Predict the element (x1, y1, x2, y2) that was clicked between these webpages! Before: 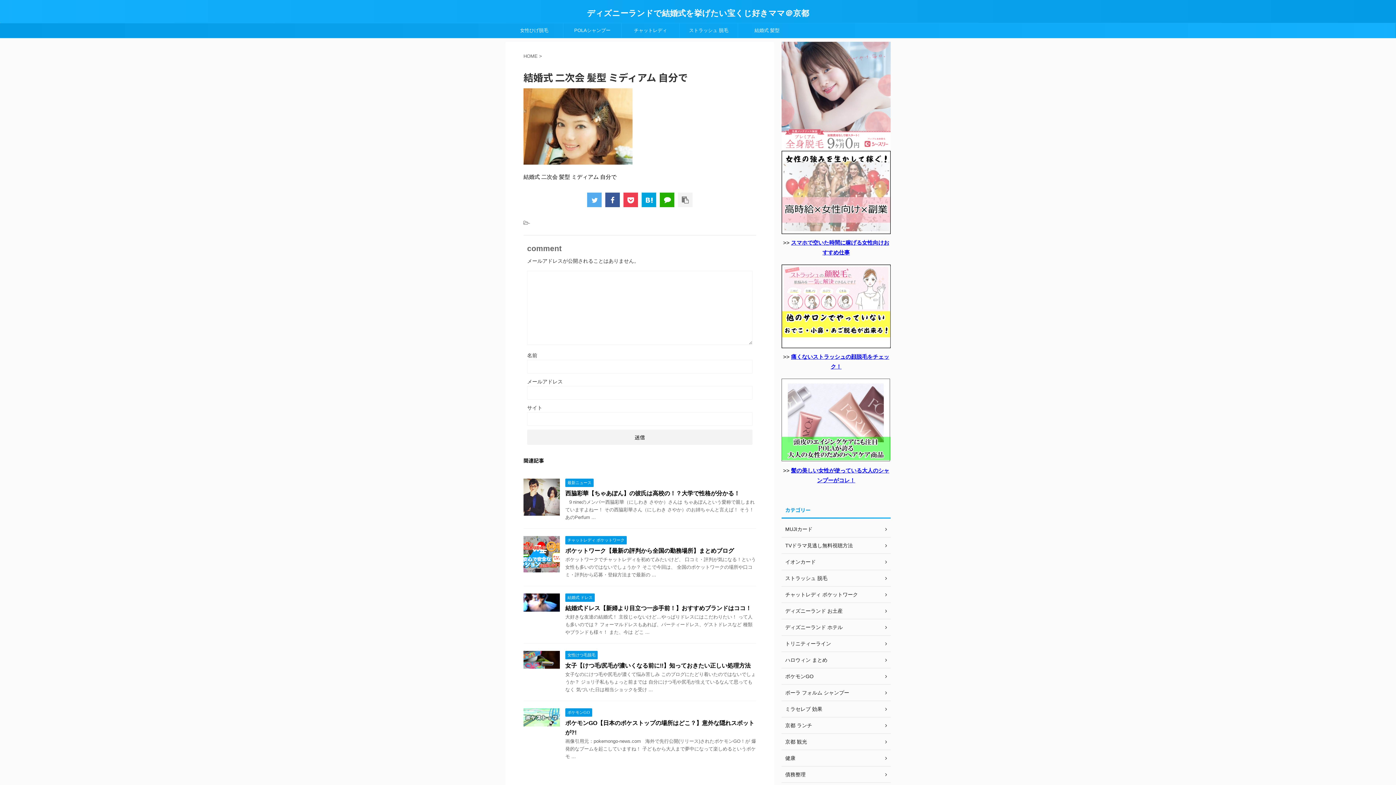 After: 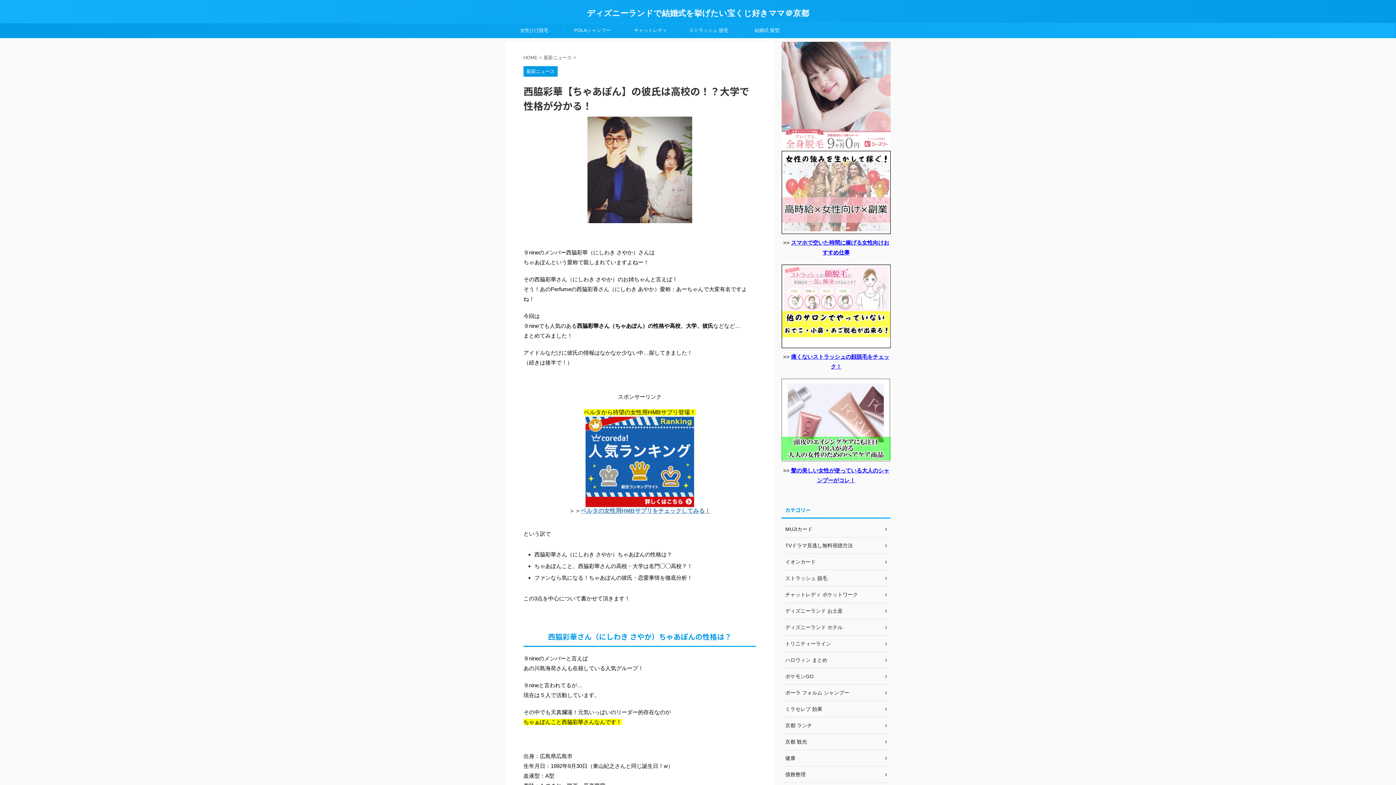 Action: bbox: (565, 490, 740, 496) label: 西脇彩華【ちゃあぽん】の彼氏は高校の！？大学で性格が分かる！